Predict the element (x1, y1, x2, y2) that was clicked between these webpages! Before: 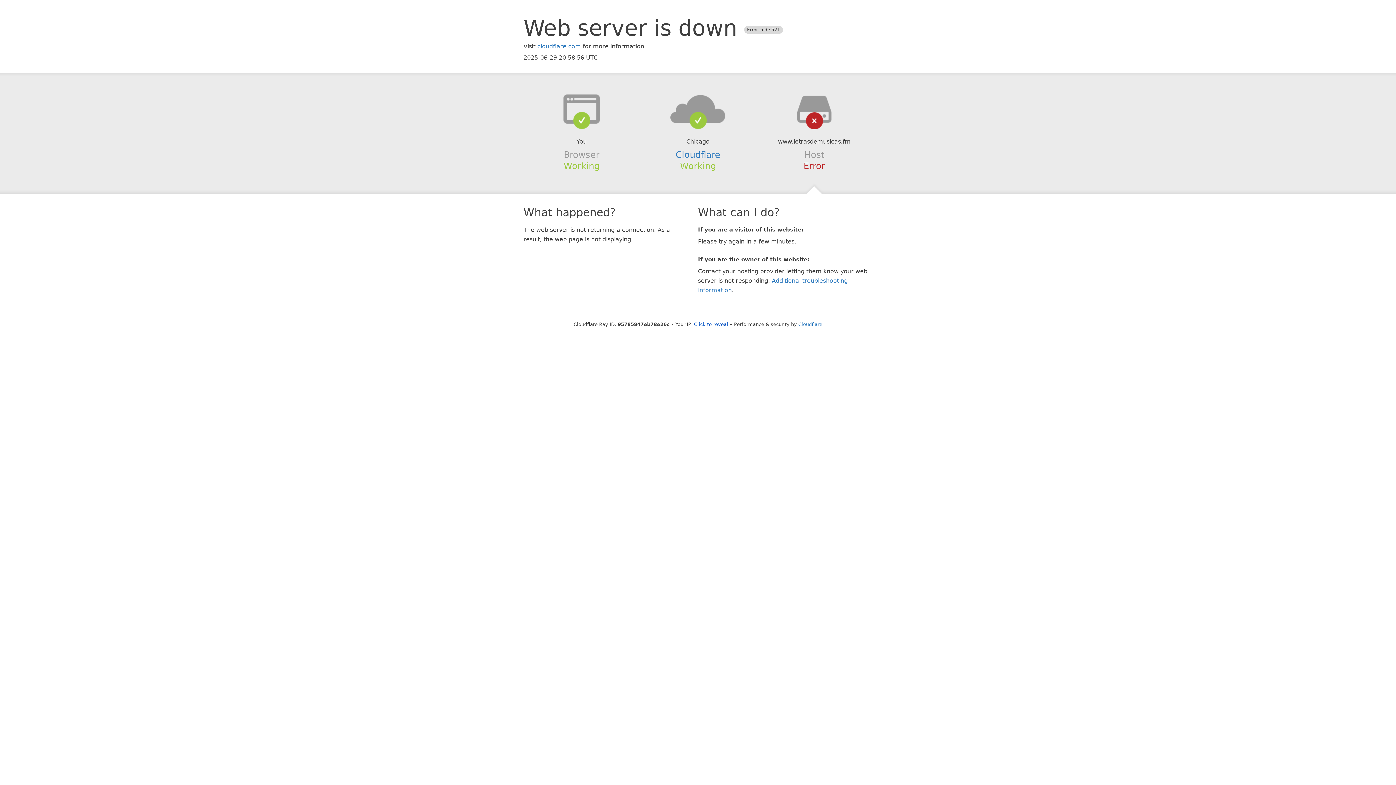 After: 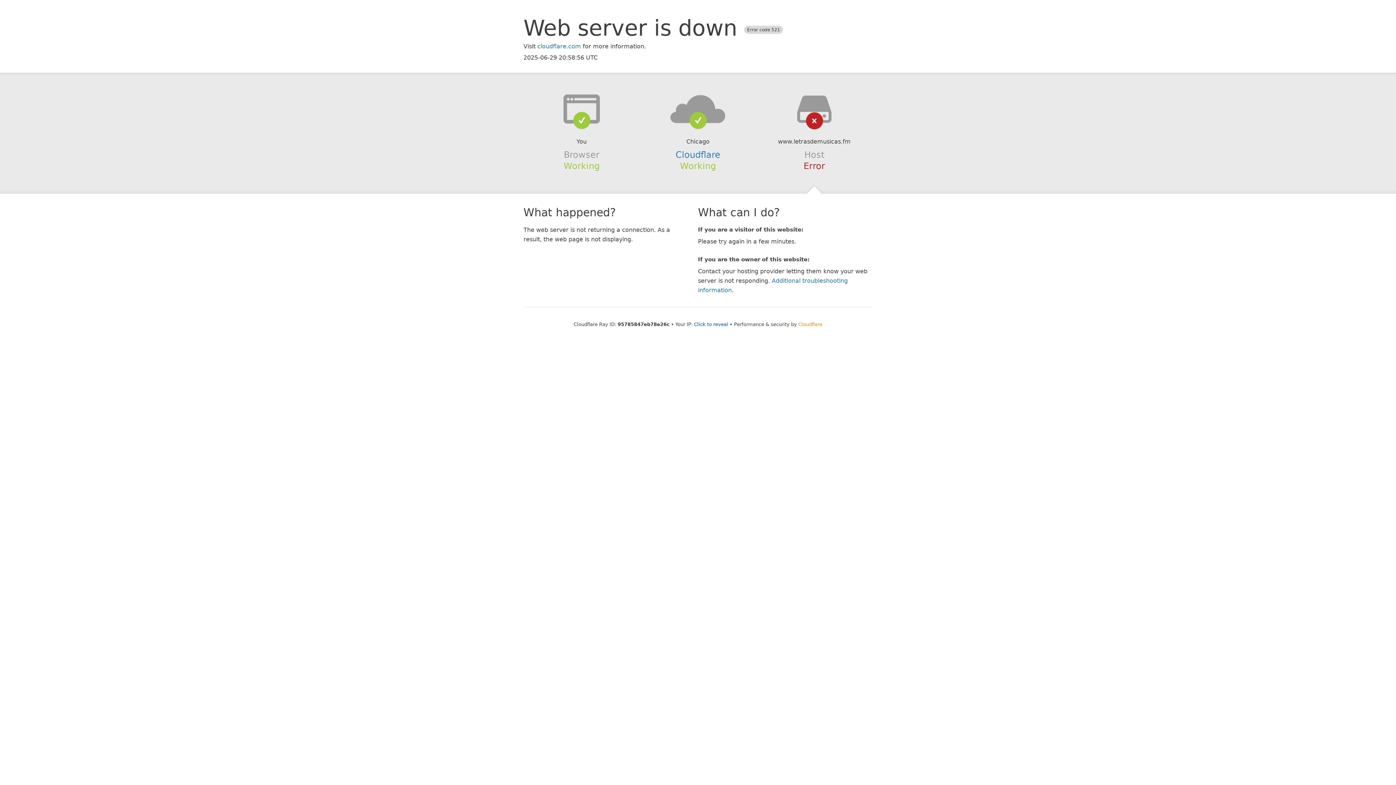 Action: label: Cloudflare bbox: (798, 321, 822, 327)